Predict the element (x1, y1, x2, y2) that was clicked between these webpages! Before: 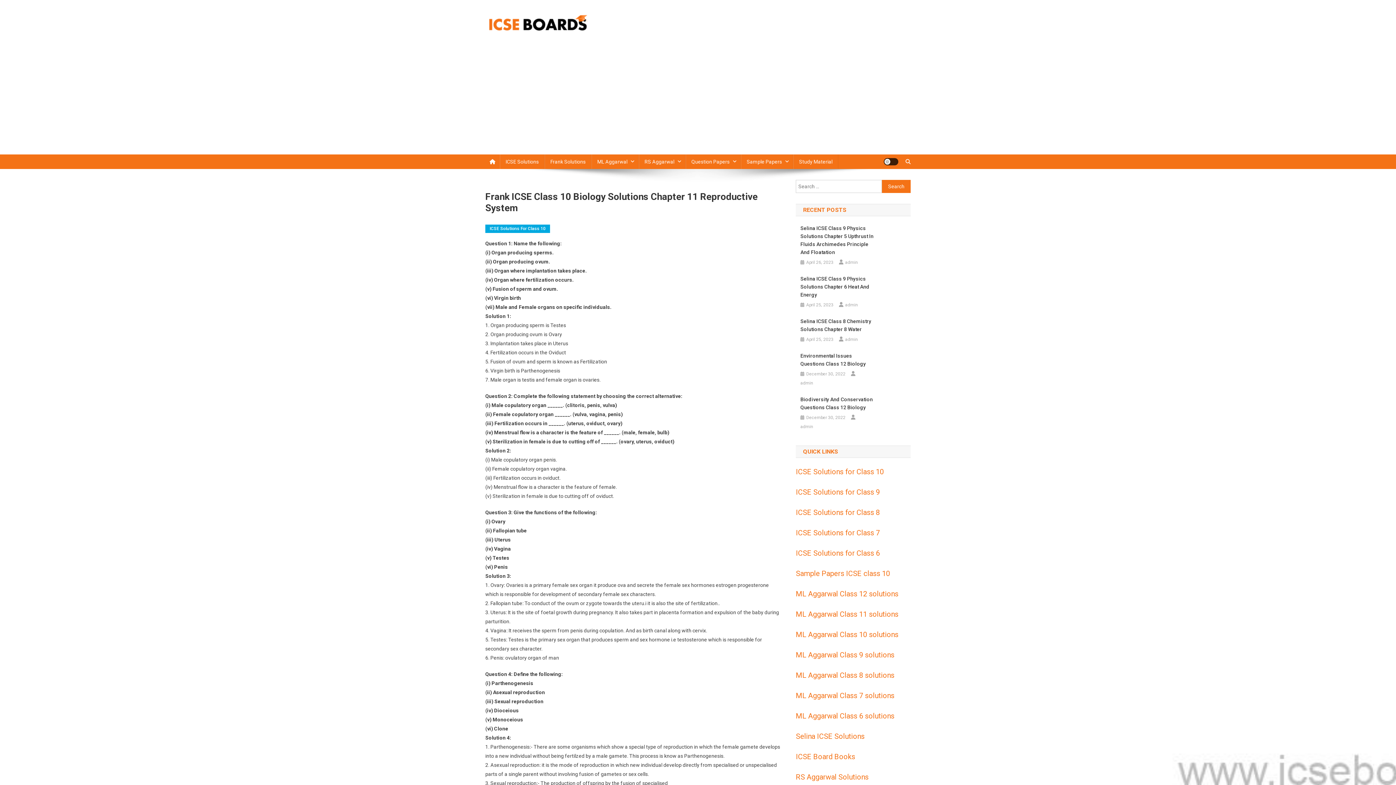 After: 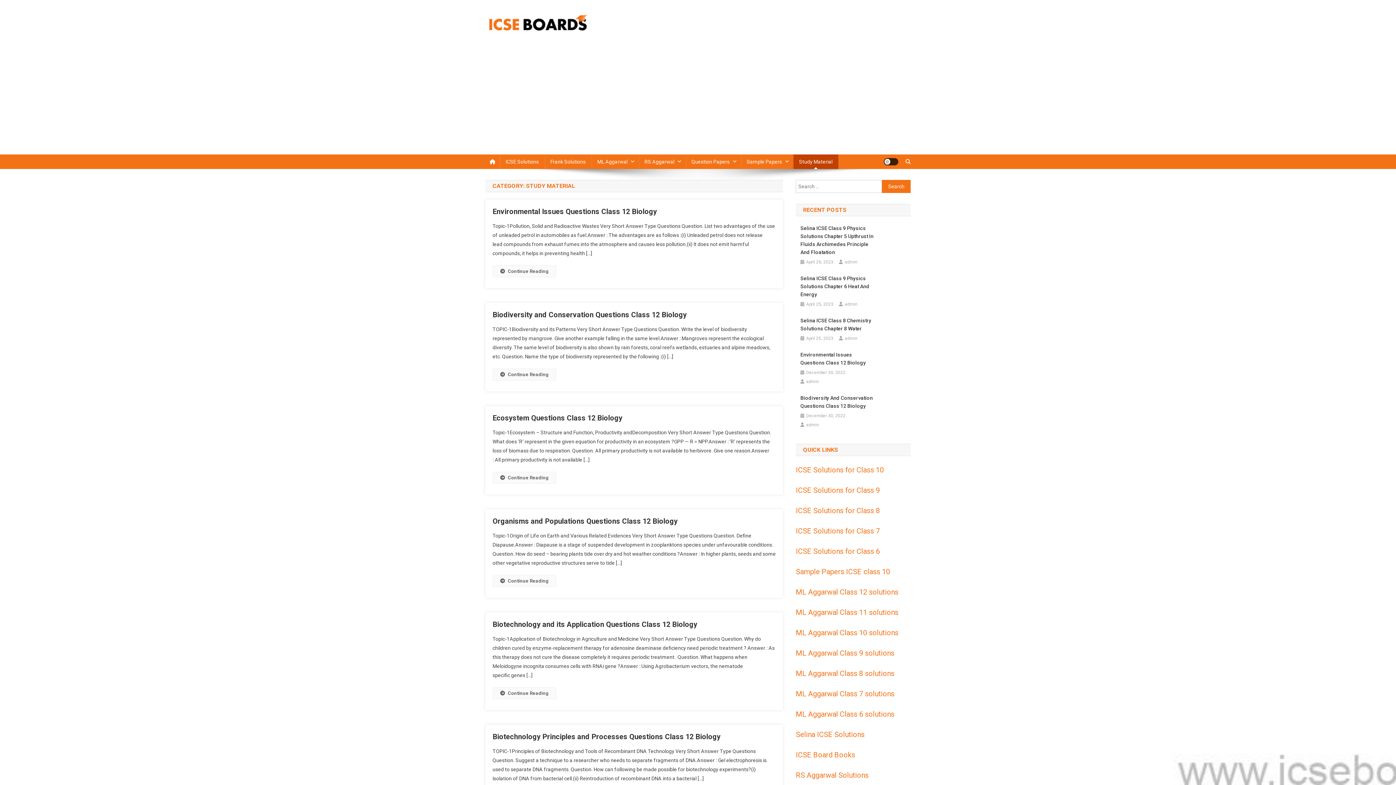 Action: label: Study Material bbox: (793, 154, 838, 169)